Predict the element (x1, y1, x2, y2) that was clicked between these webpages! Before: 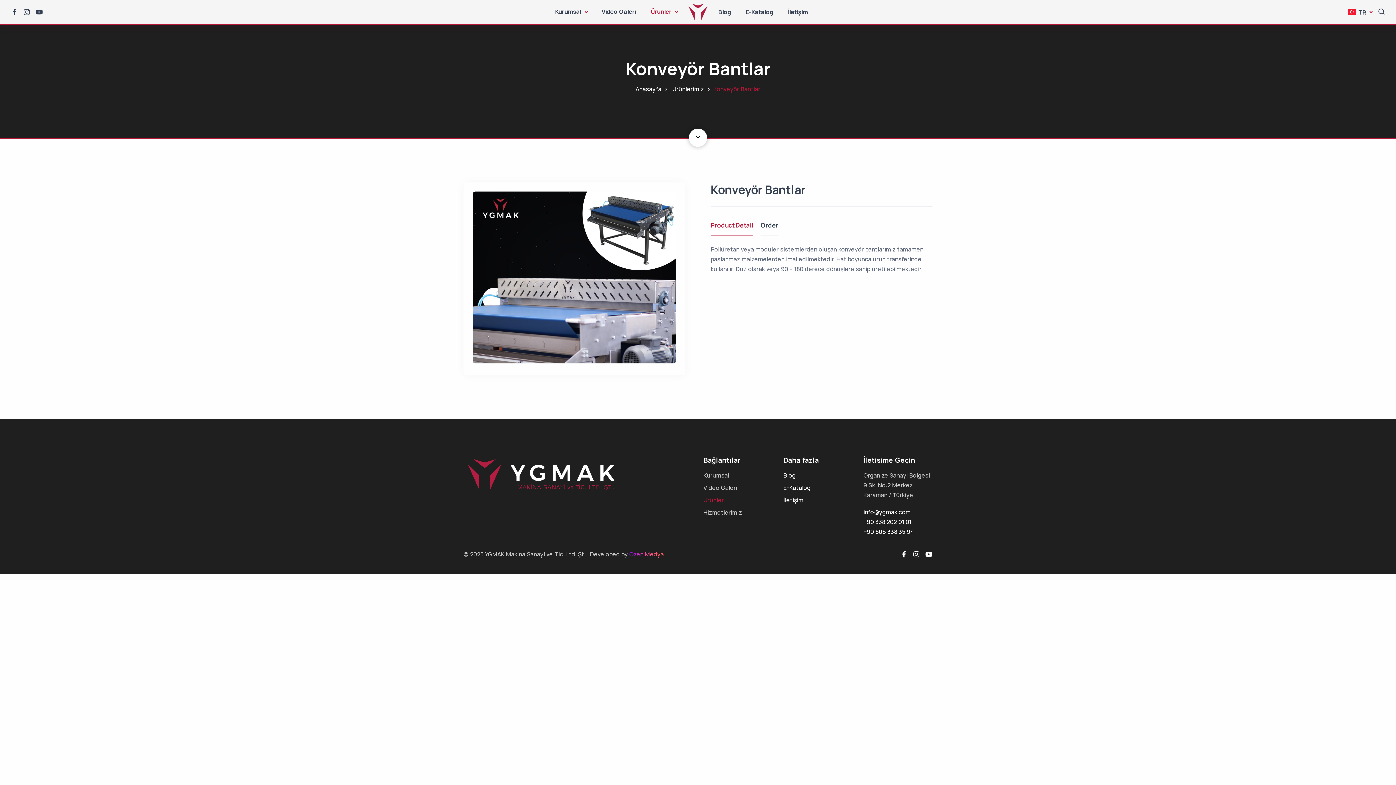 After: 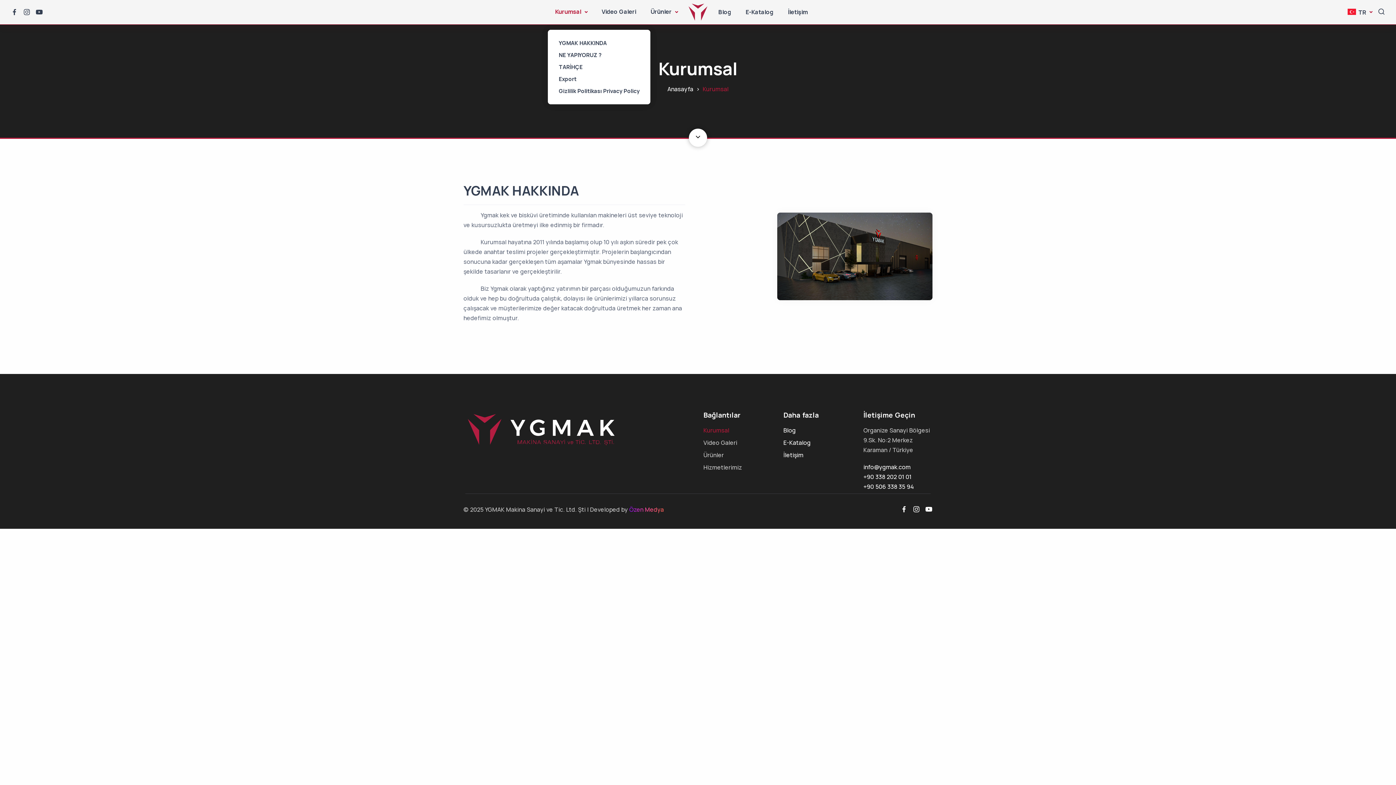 Action: bbox: (548, -1, 594, 26) label: Kurumsal 